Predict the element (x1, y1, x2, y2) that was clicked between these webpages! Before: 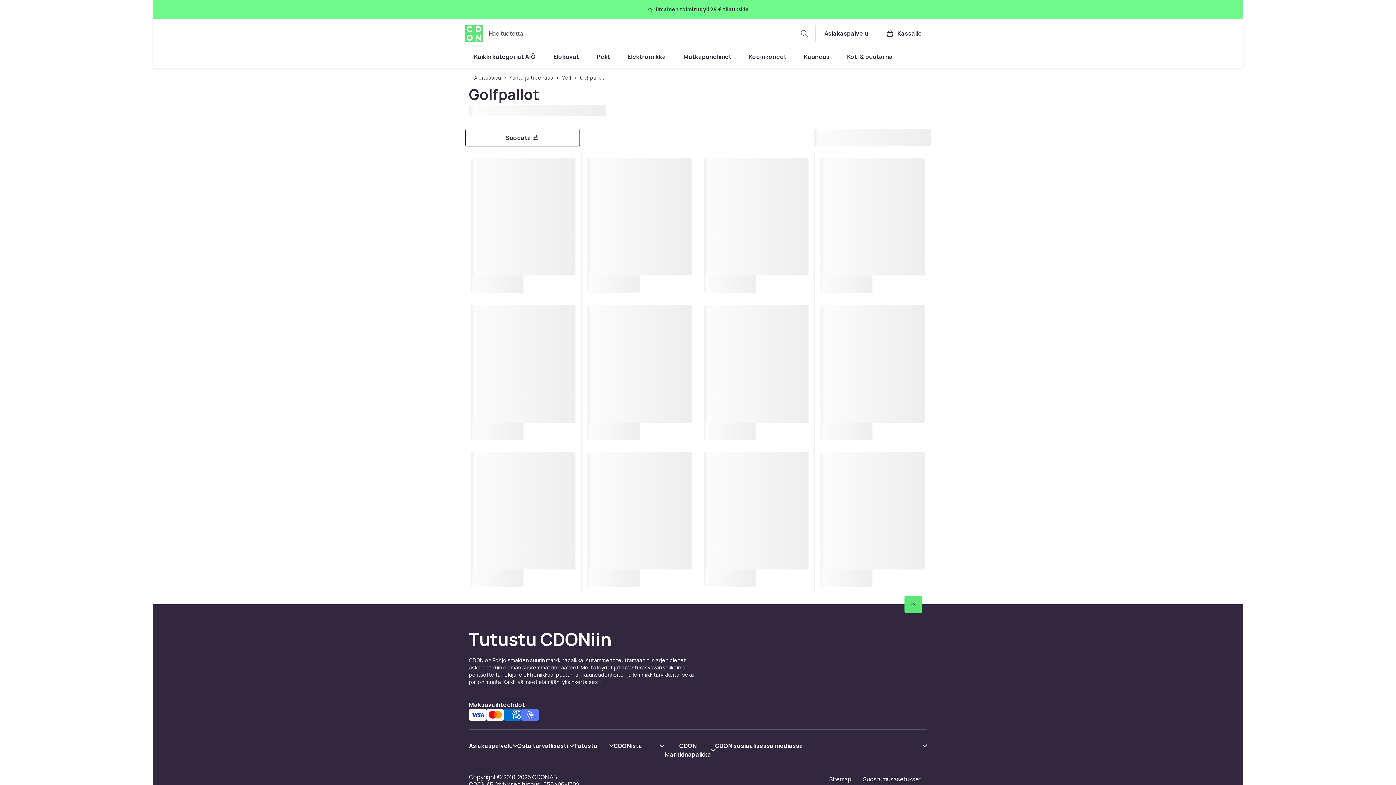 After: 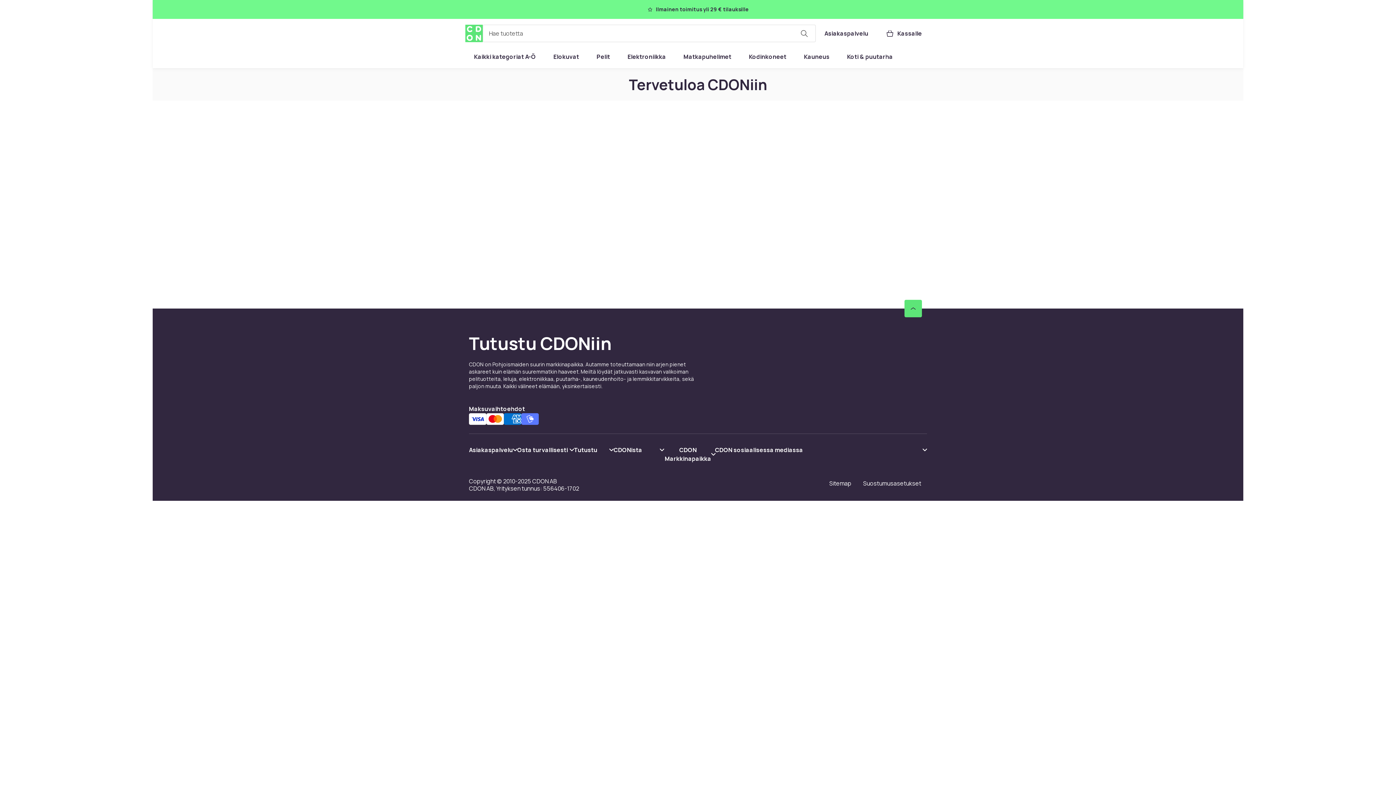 Action: label: Asiakaspalvelu bbox: (815, 24, 877, 42)